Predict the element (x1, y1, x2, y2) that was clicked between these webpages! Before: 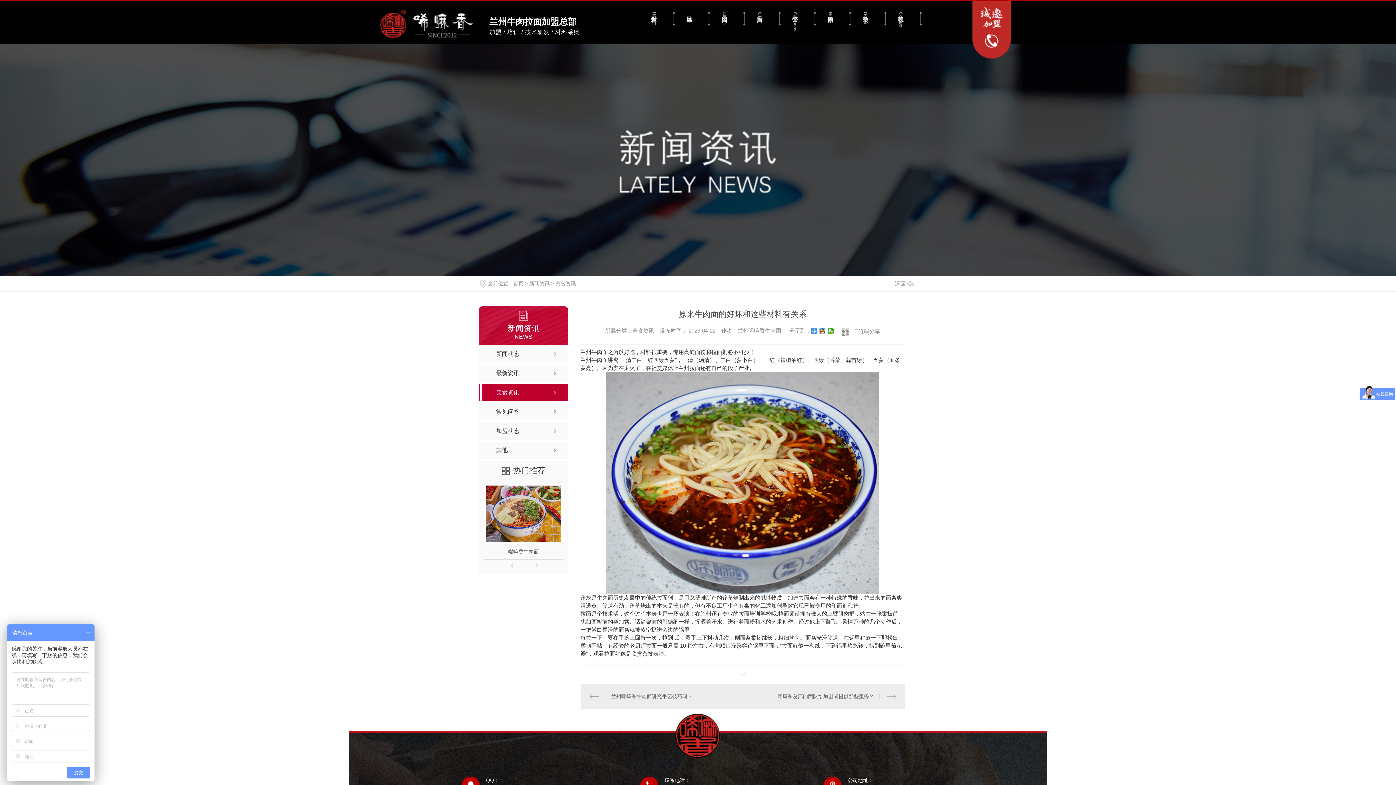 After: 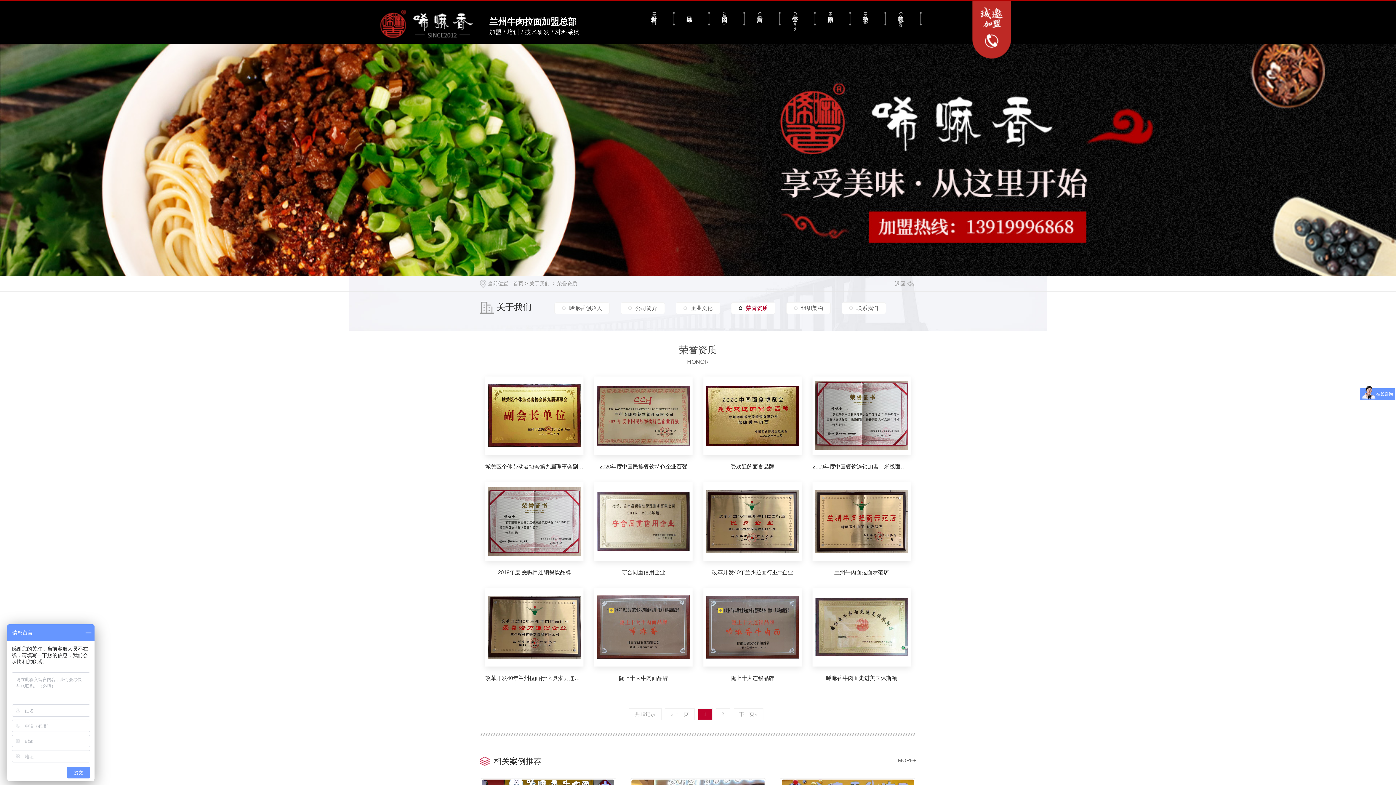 Action: bbox: (861, 12, 870, 41) label: 荣誉资质Honor